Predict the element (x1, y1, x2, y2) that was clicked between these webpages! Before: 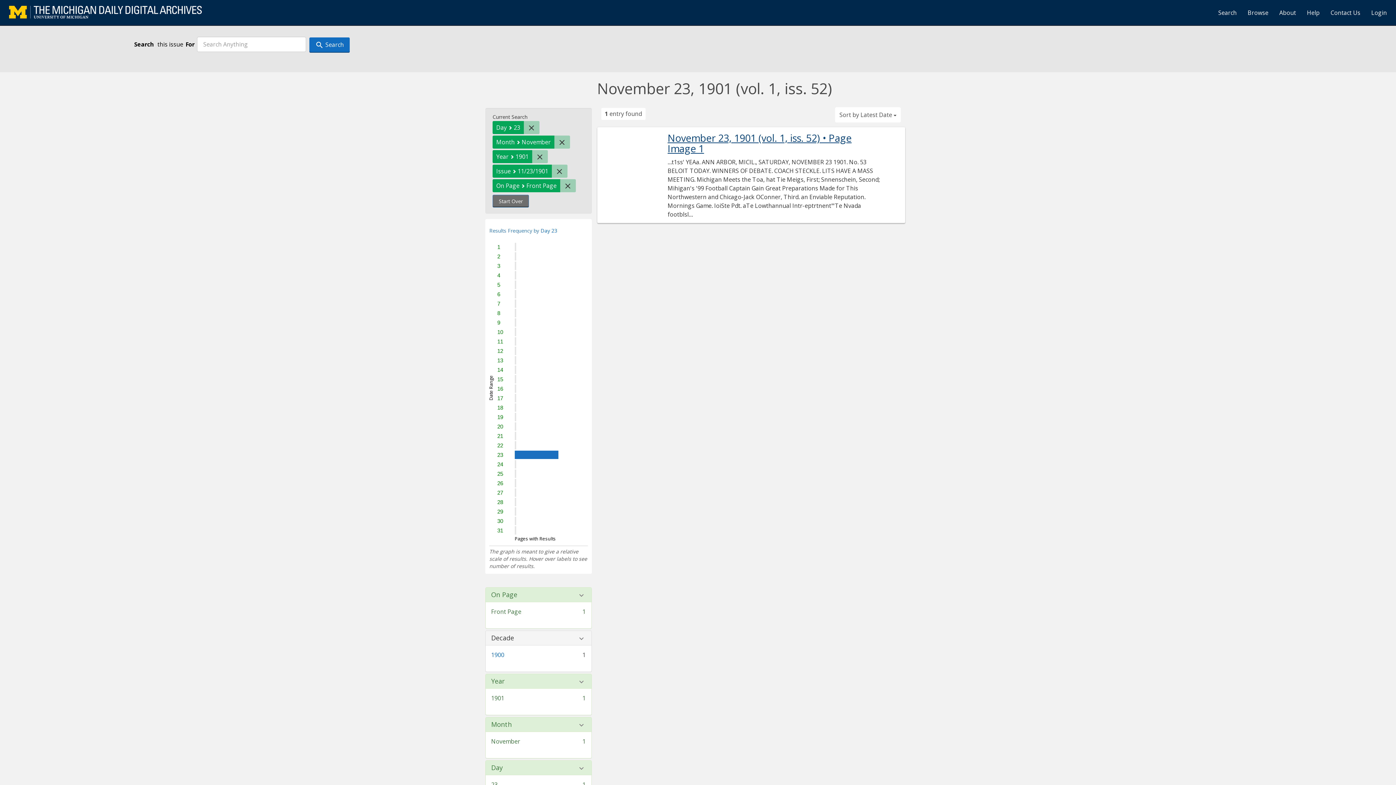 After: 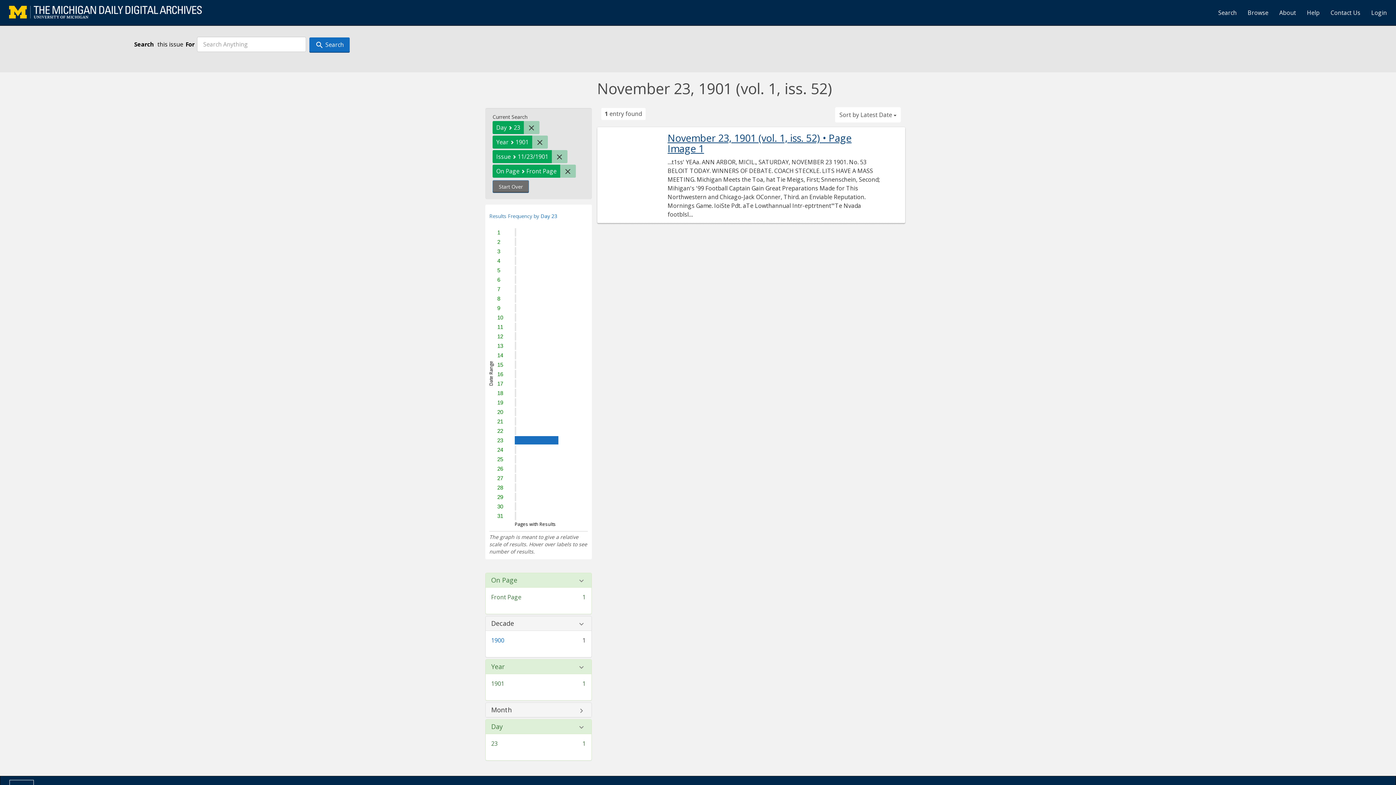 Action: bbox: (554, 135, 570, 148) label: Remove constraint Month: November